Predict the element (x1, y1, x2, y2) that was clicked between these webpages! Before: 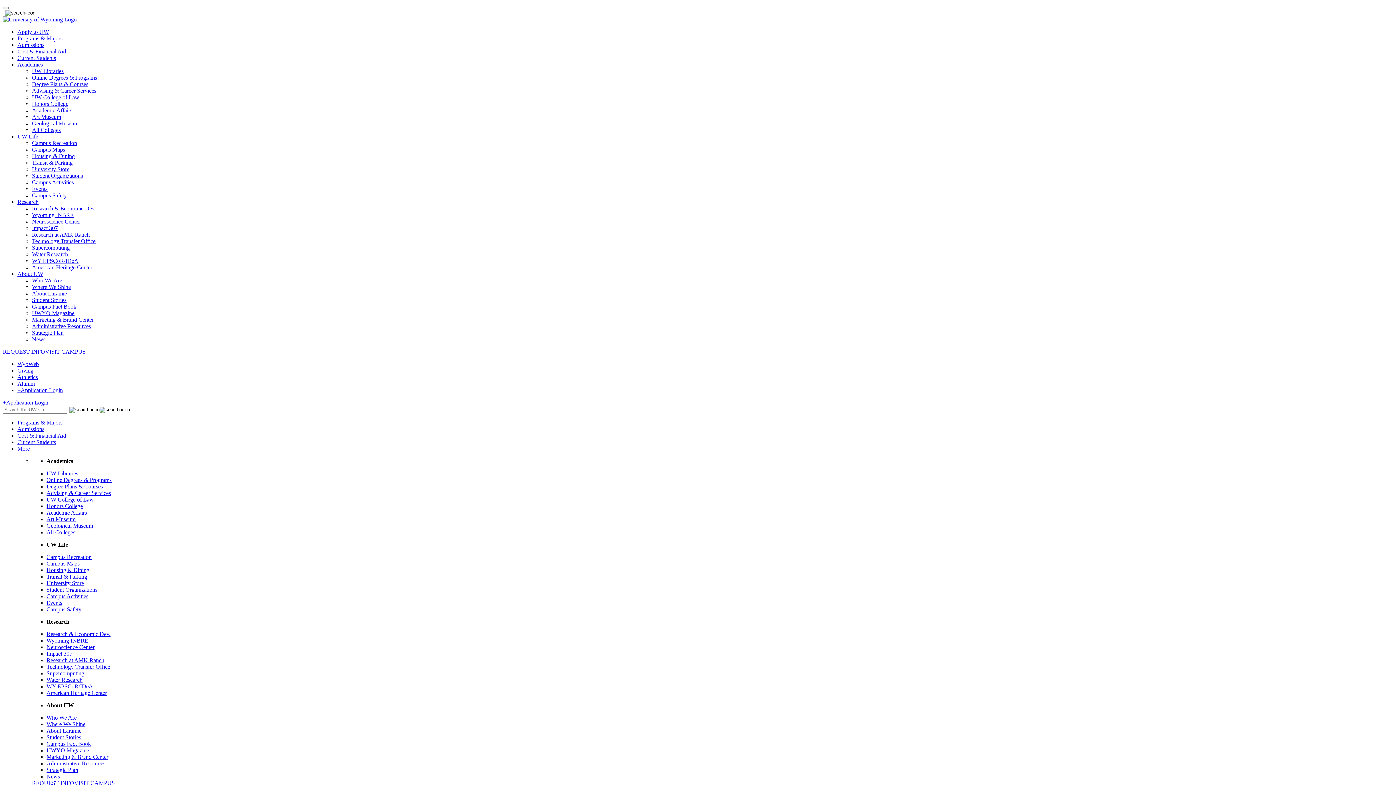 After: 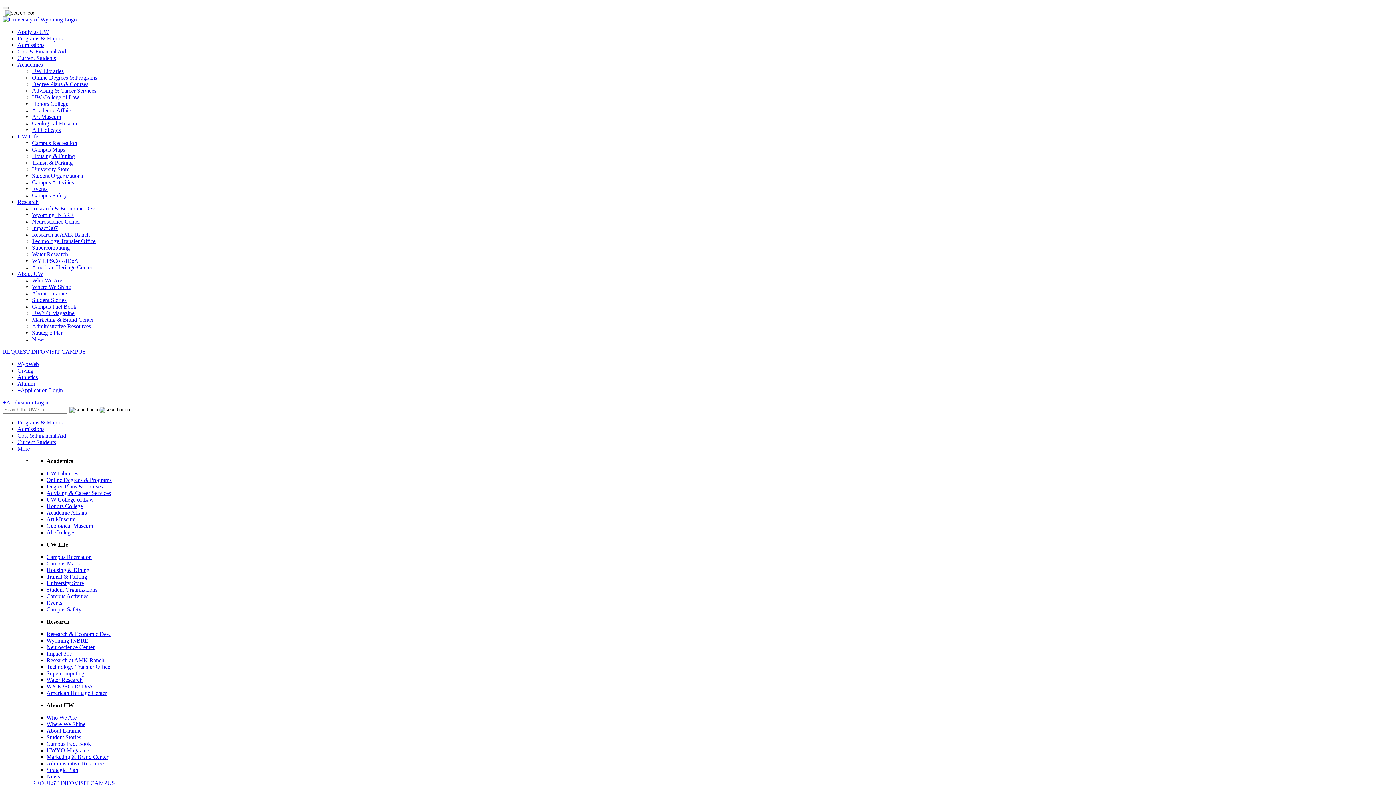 Action: bbox: (46, 657, 104, 663) label: Research at AMK Ranch